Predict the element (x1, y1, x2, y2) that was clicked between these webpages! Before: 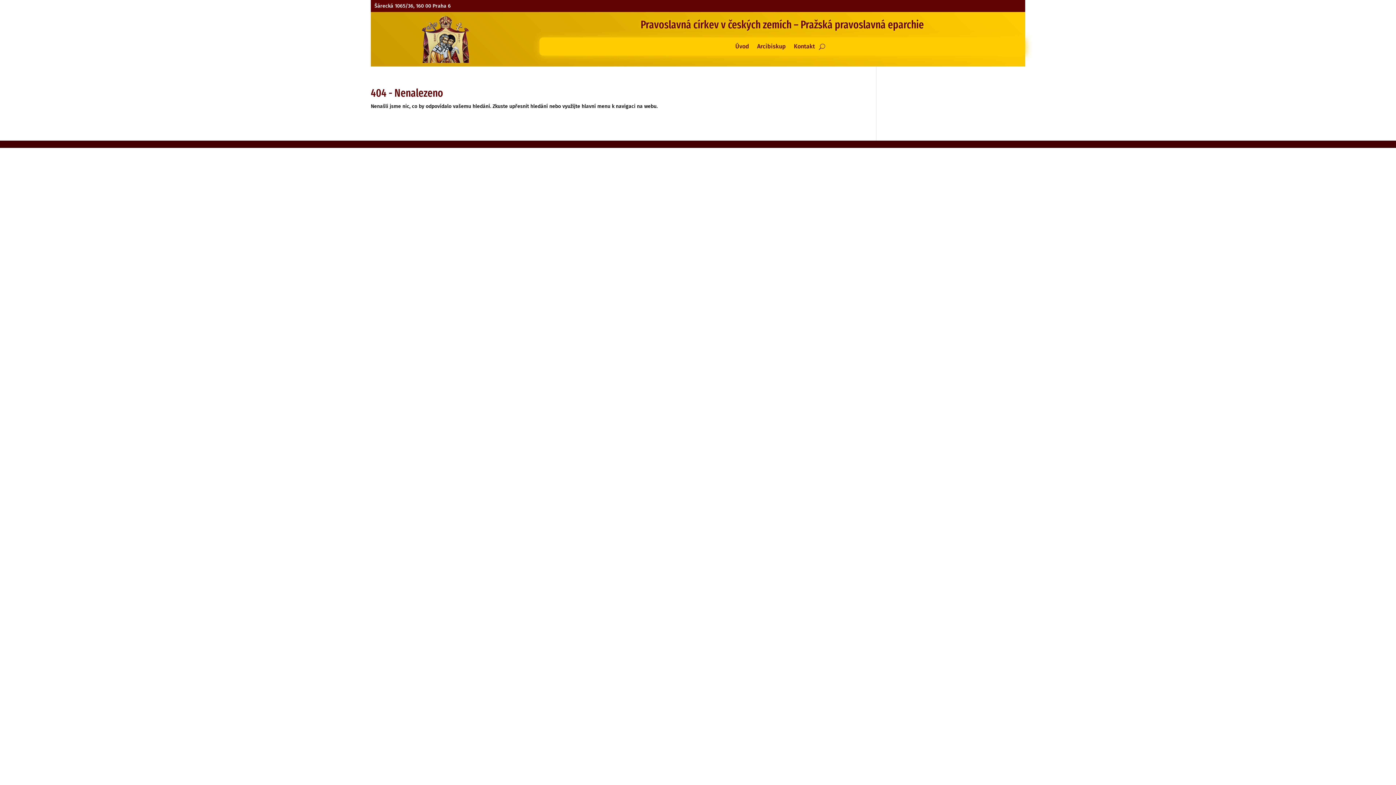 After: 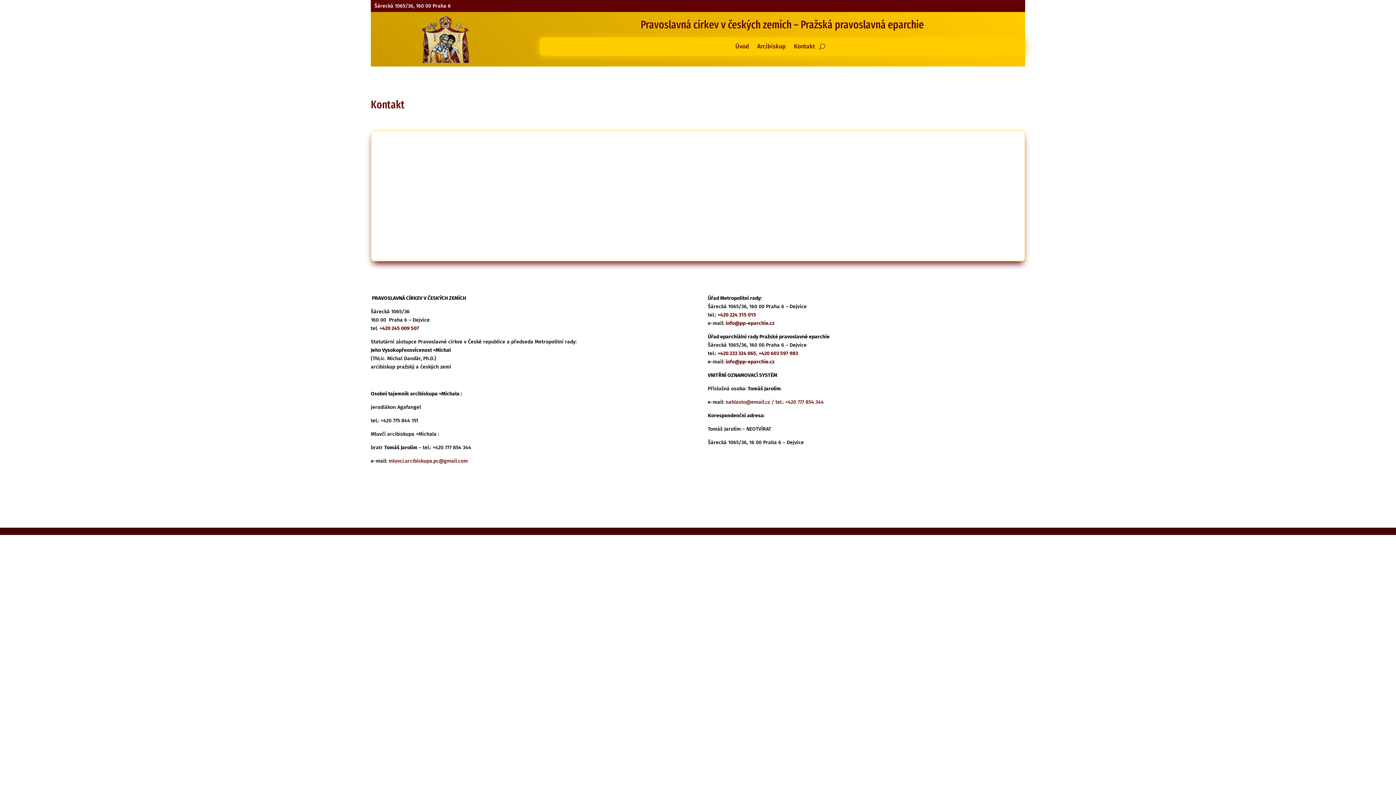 Action: label: Kontakt bbox: (794, 44, 815, 52)